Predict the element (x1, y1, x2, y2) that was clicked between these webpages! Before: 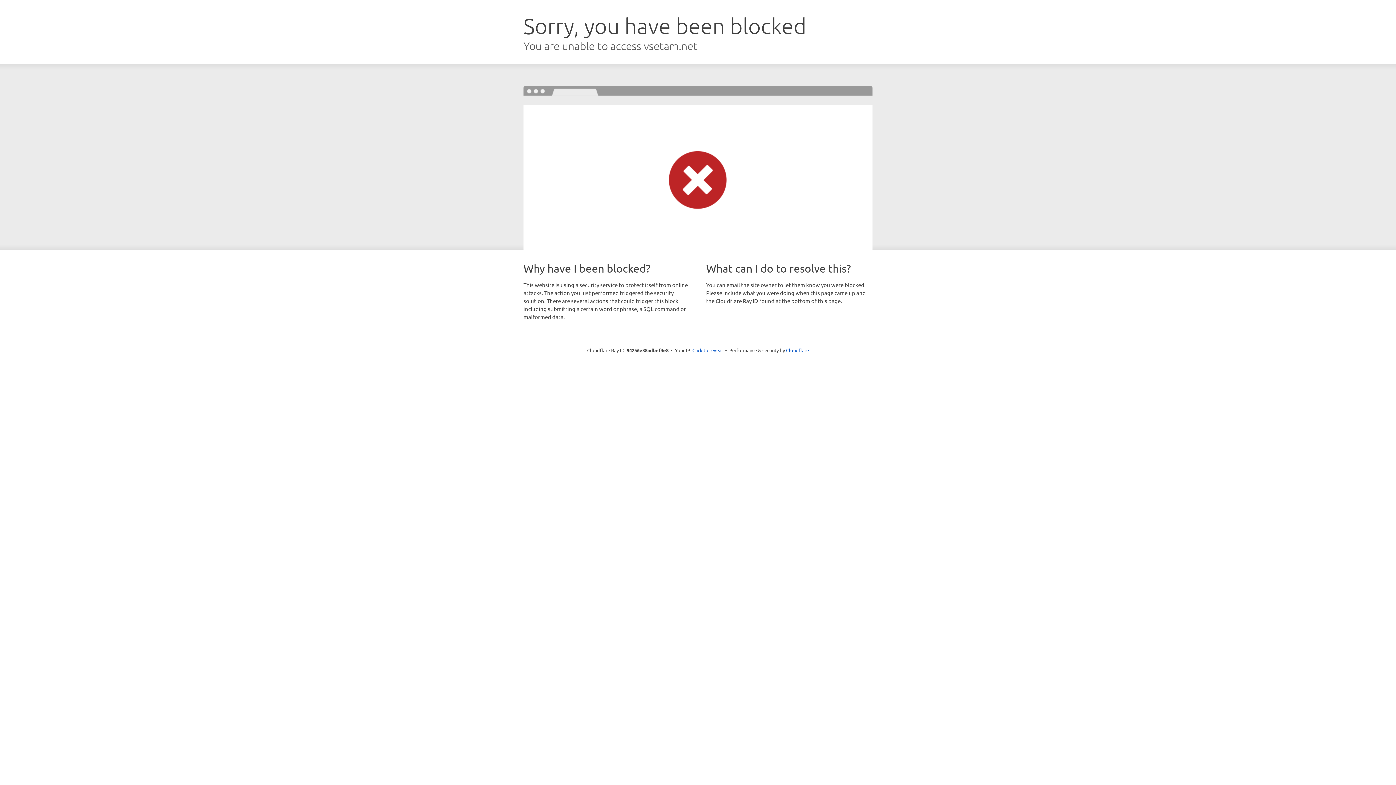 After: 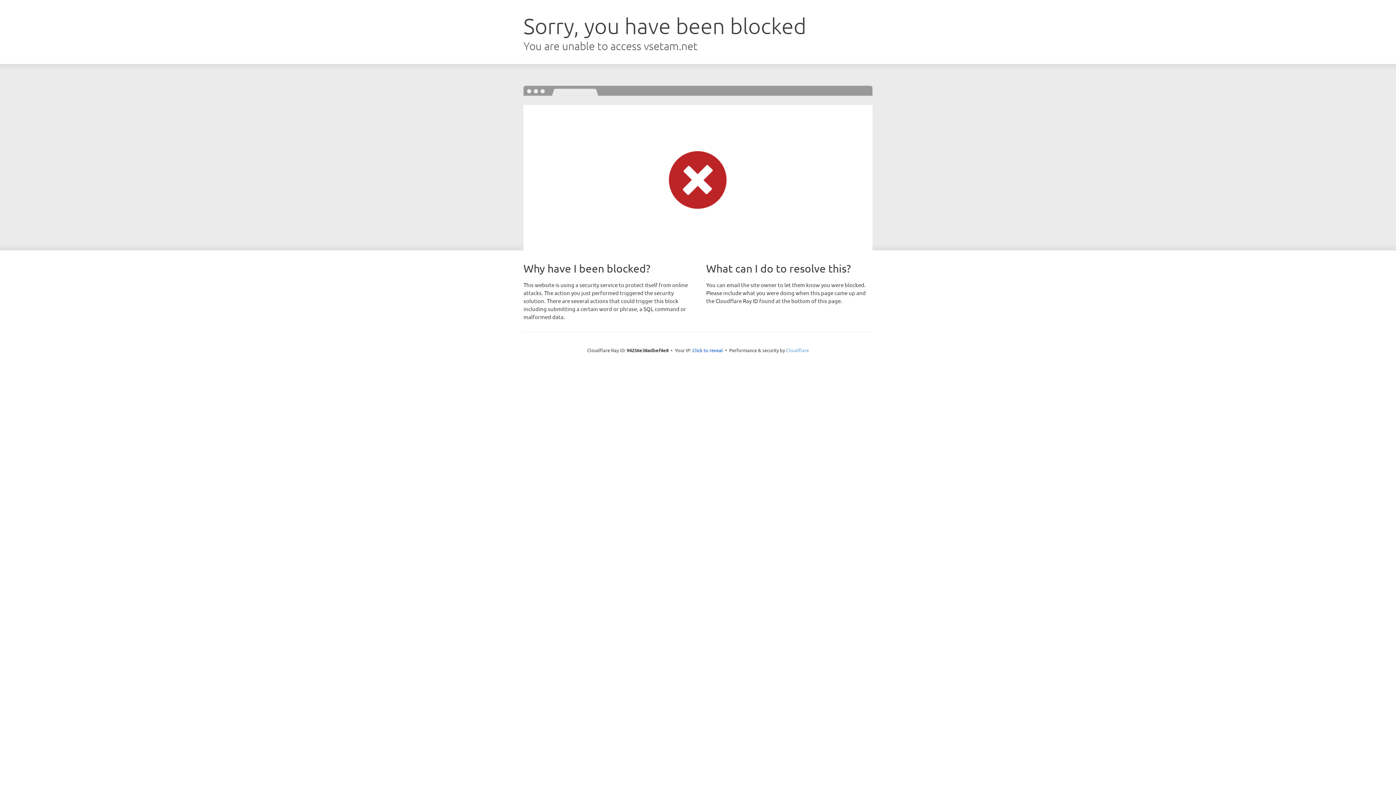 Action: bbox: (786, 347, 809, 353) label: Cloudflare